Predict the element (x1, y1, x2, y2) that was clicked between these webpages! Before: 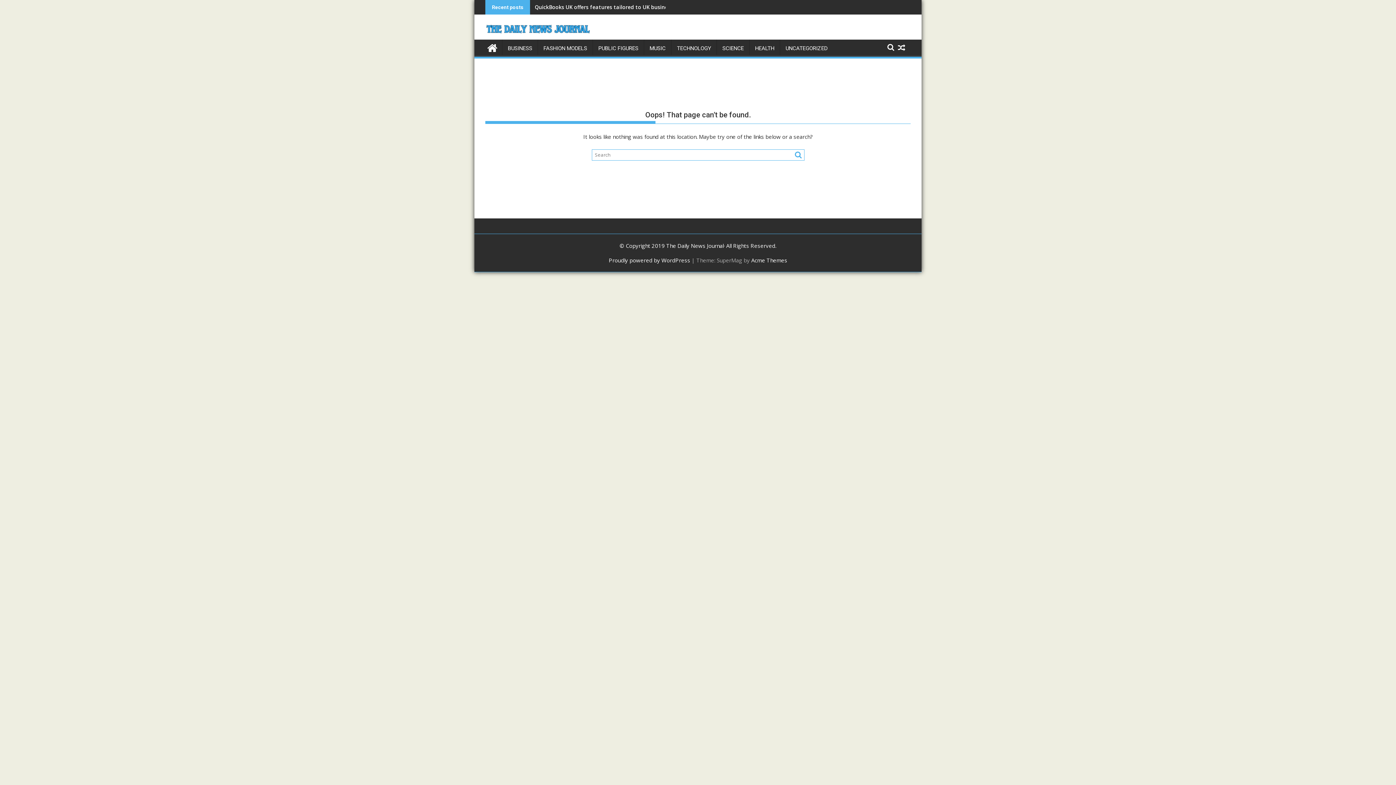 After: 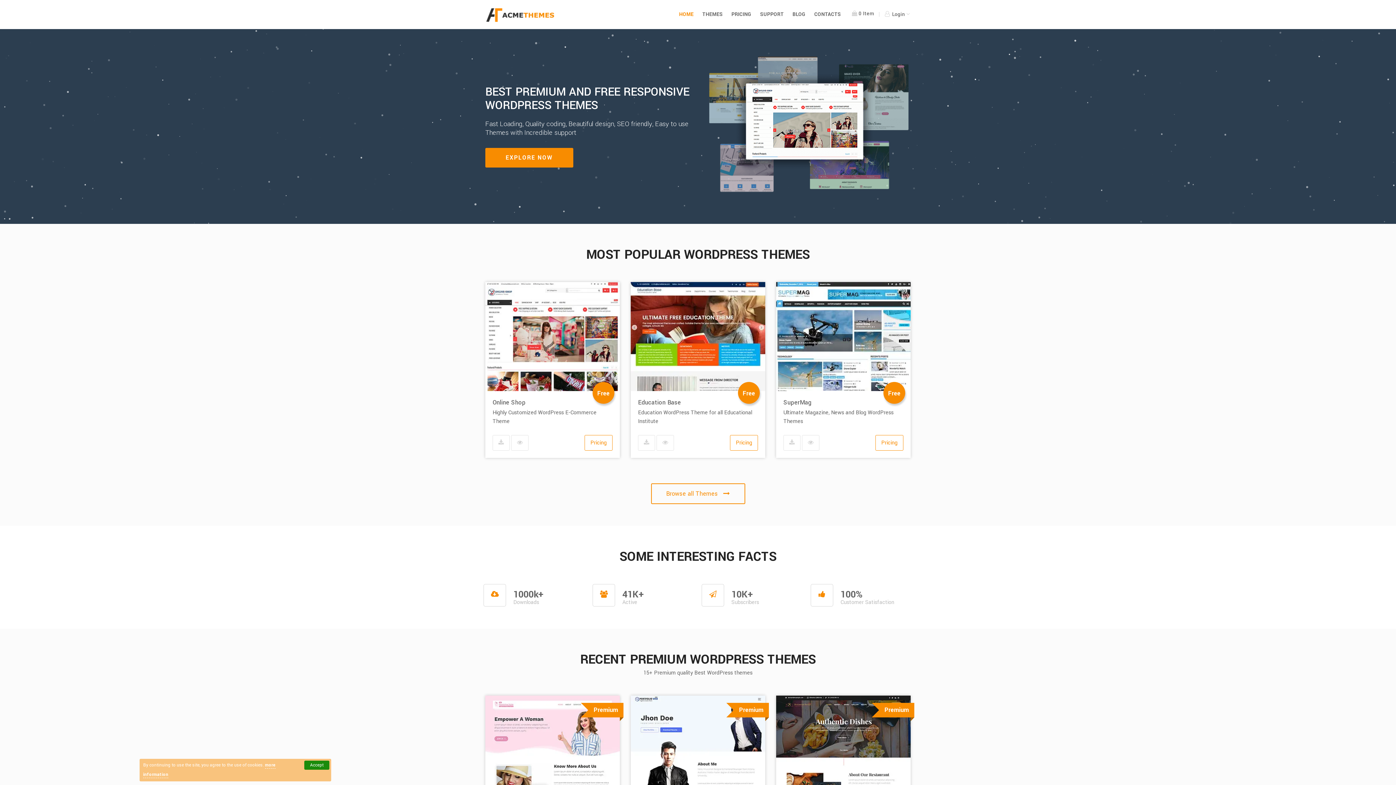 Action: label: Acme Themes bbox: (751, 256, 787, 264)